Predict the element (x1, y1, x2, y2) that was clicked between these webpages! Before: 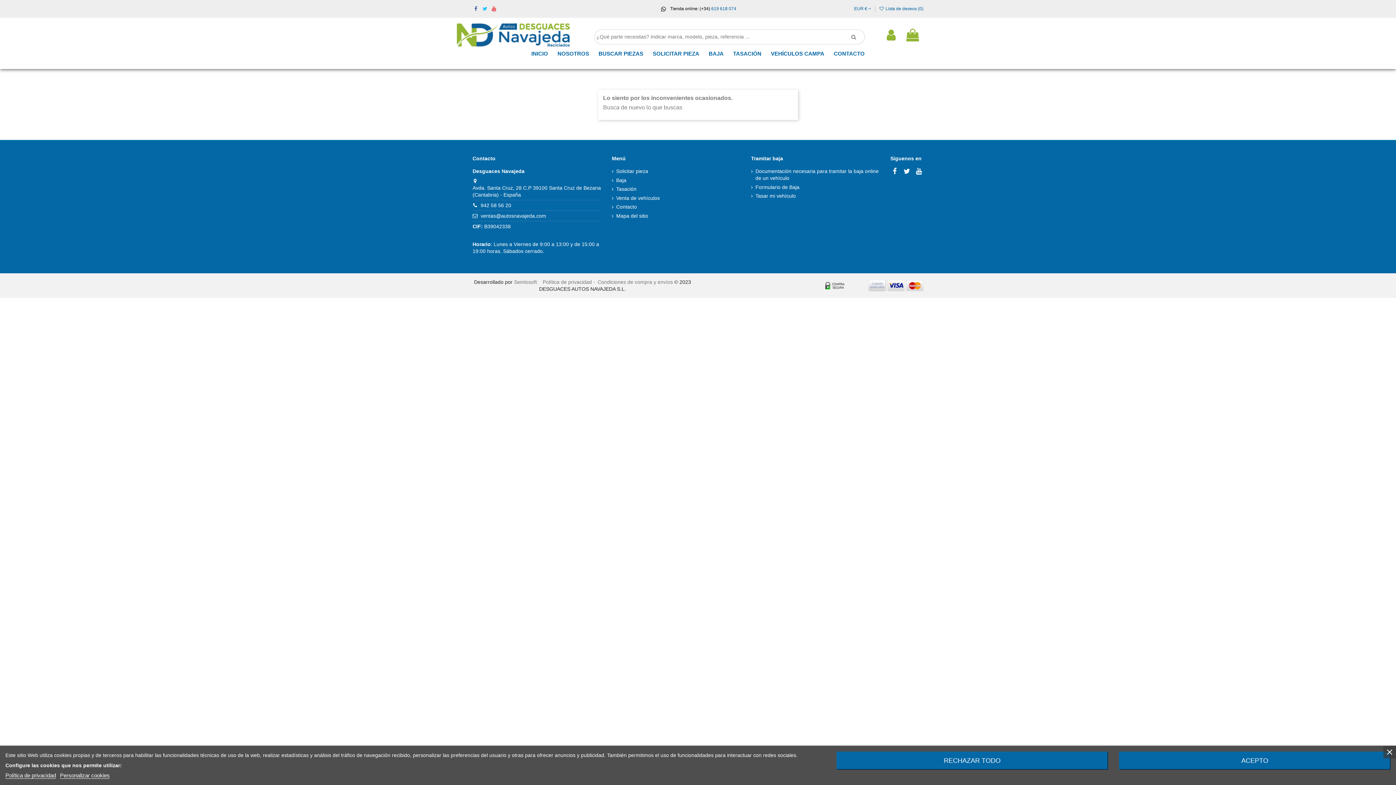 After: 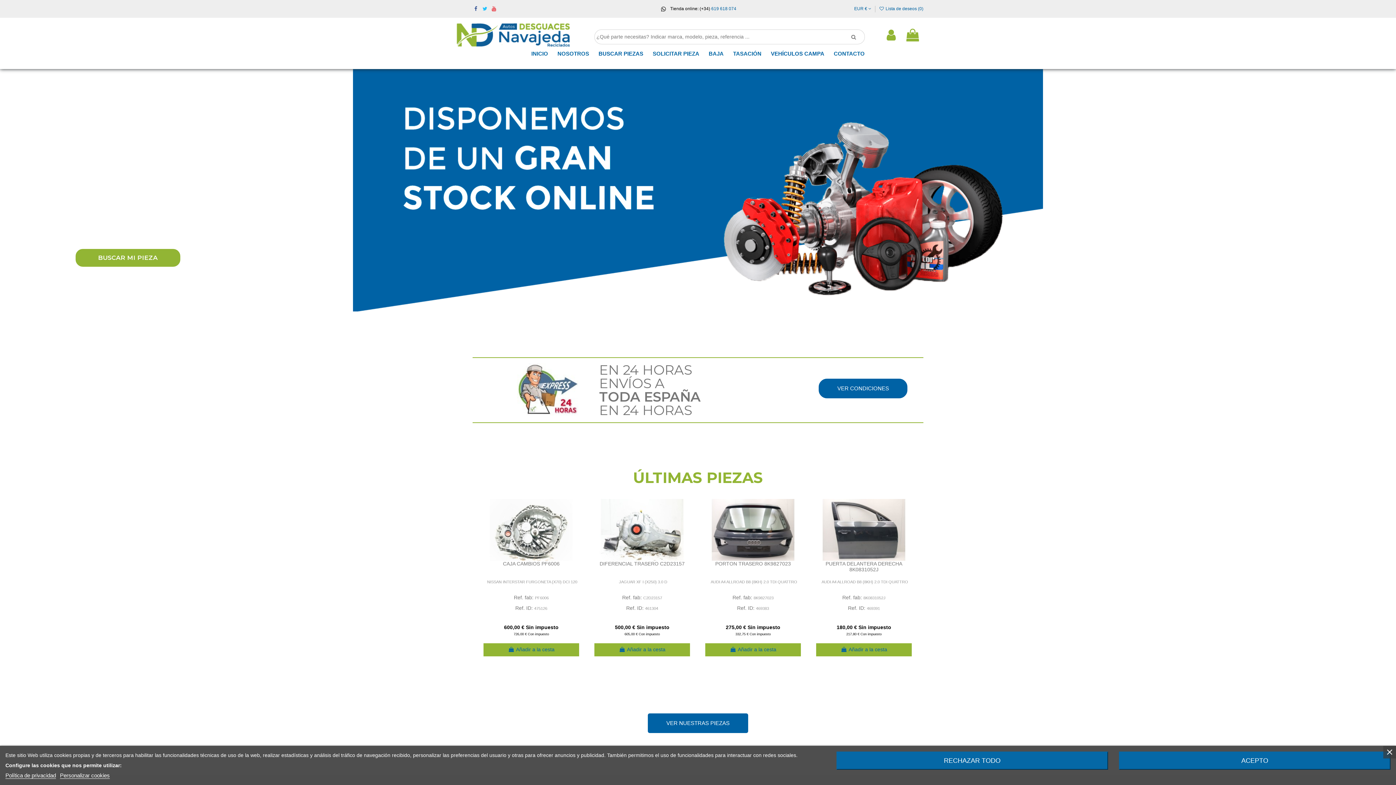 Action: bbox: (526, 42, 552, 64) label: INICIO